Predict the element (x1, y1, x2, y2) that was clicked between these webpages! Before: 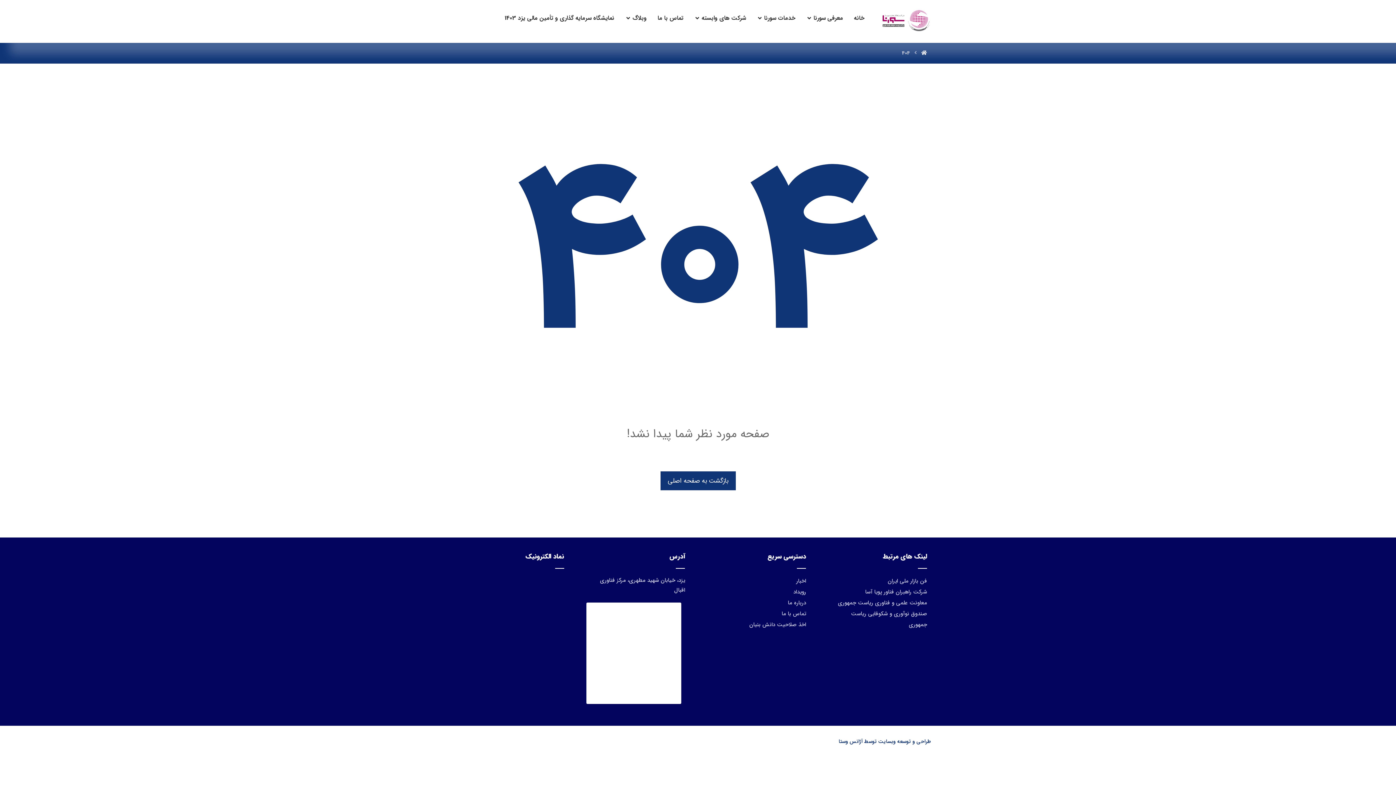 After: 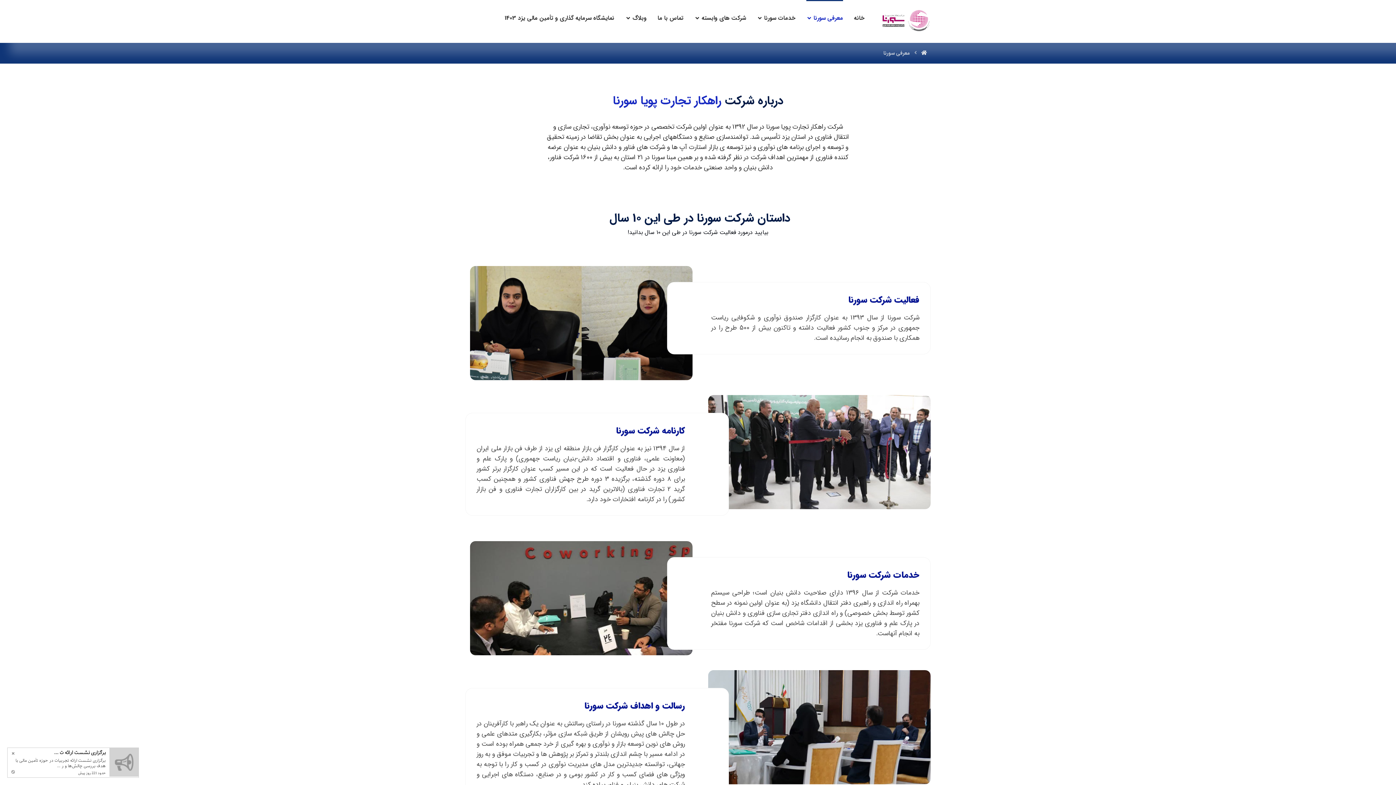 Action: label: درباره ما bbox: (788, 598, 806, 607)